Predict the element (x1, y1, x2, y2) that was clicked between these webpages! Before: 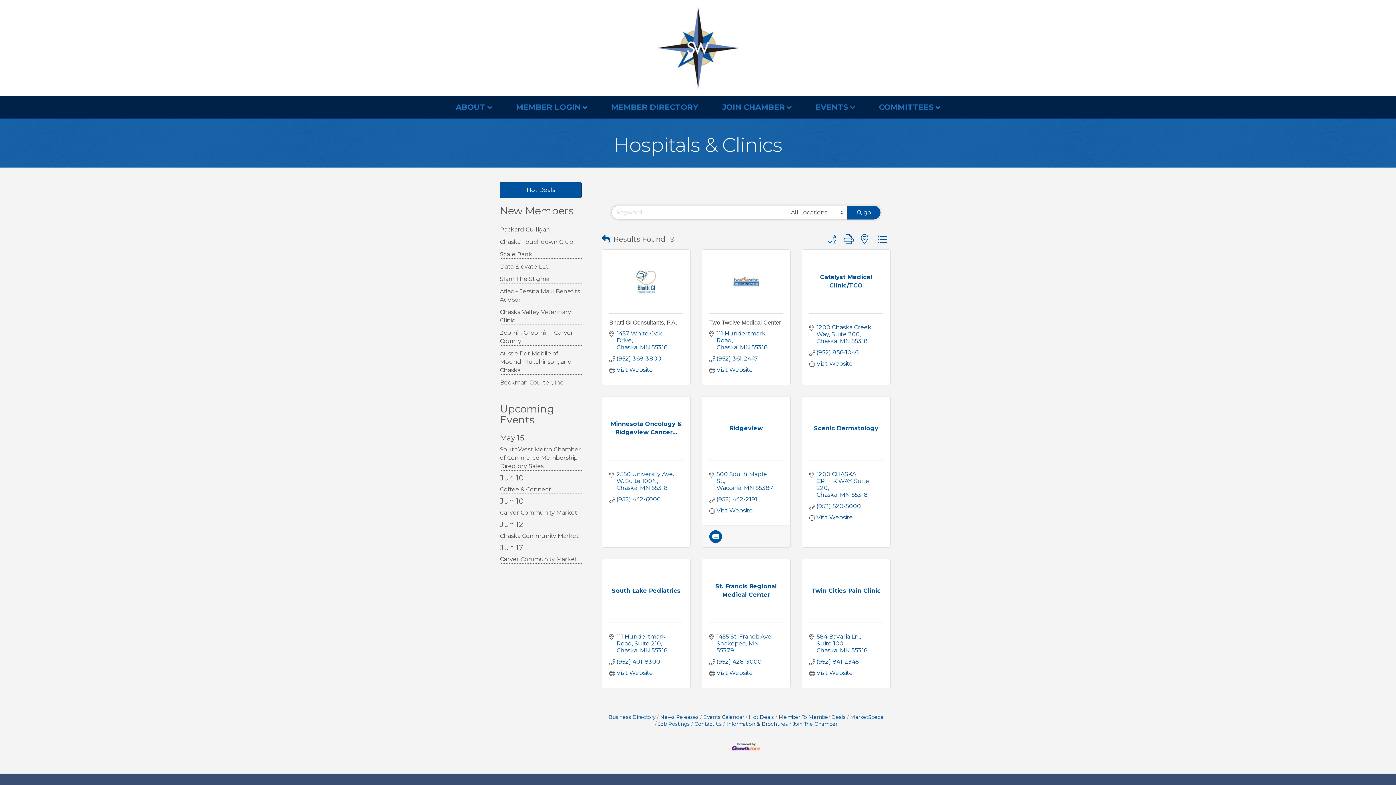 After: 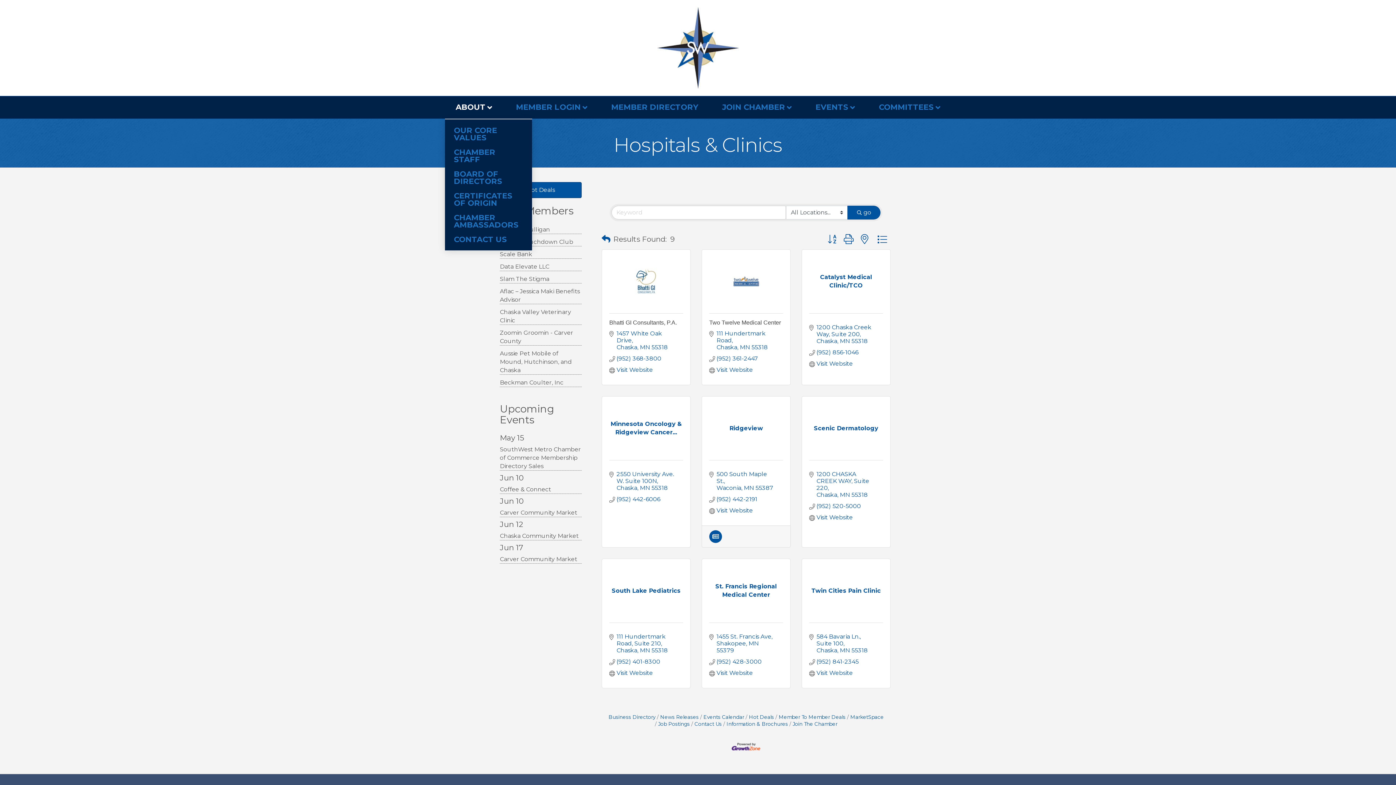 Action: label: ABOUT bbox: (444, 96, 503, 118)